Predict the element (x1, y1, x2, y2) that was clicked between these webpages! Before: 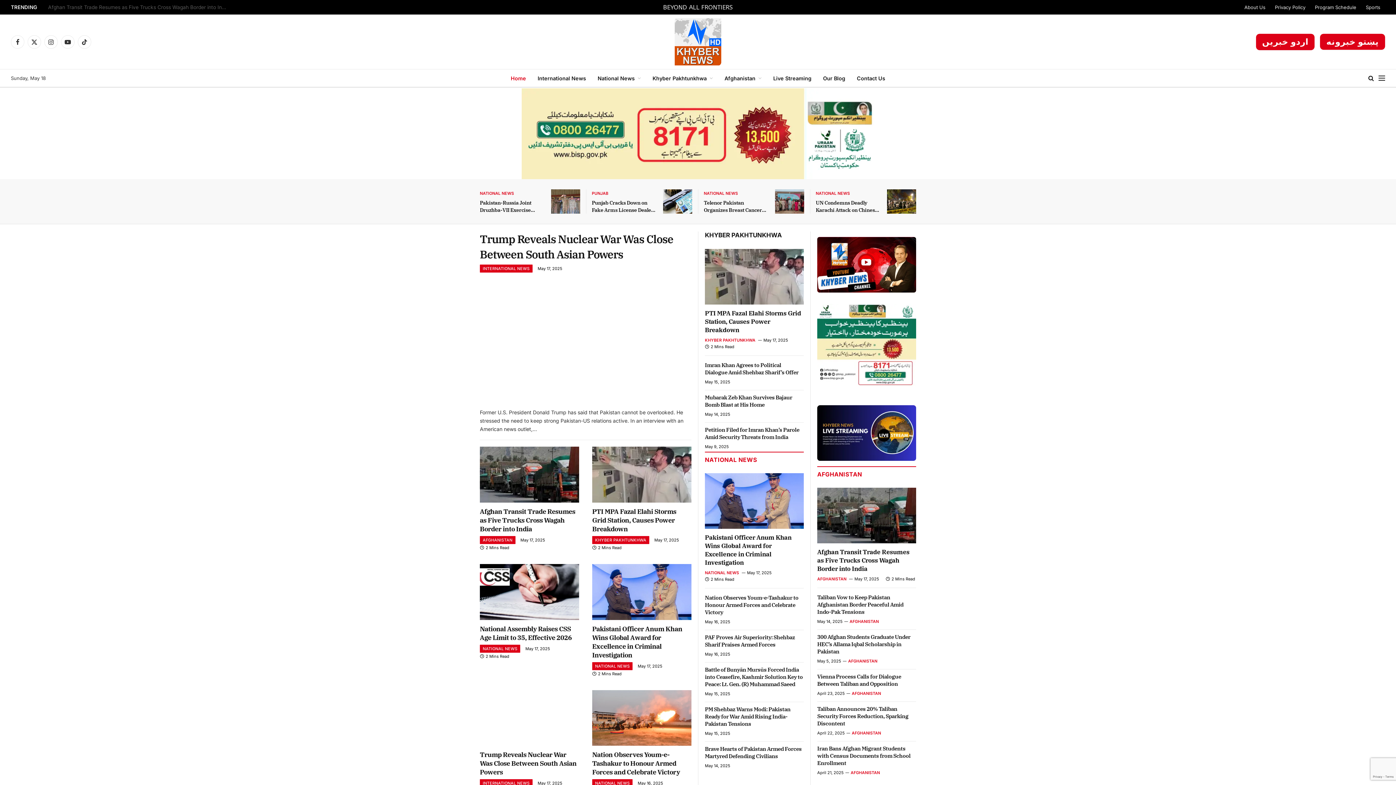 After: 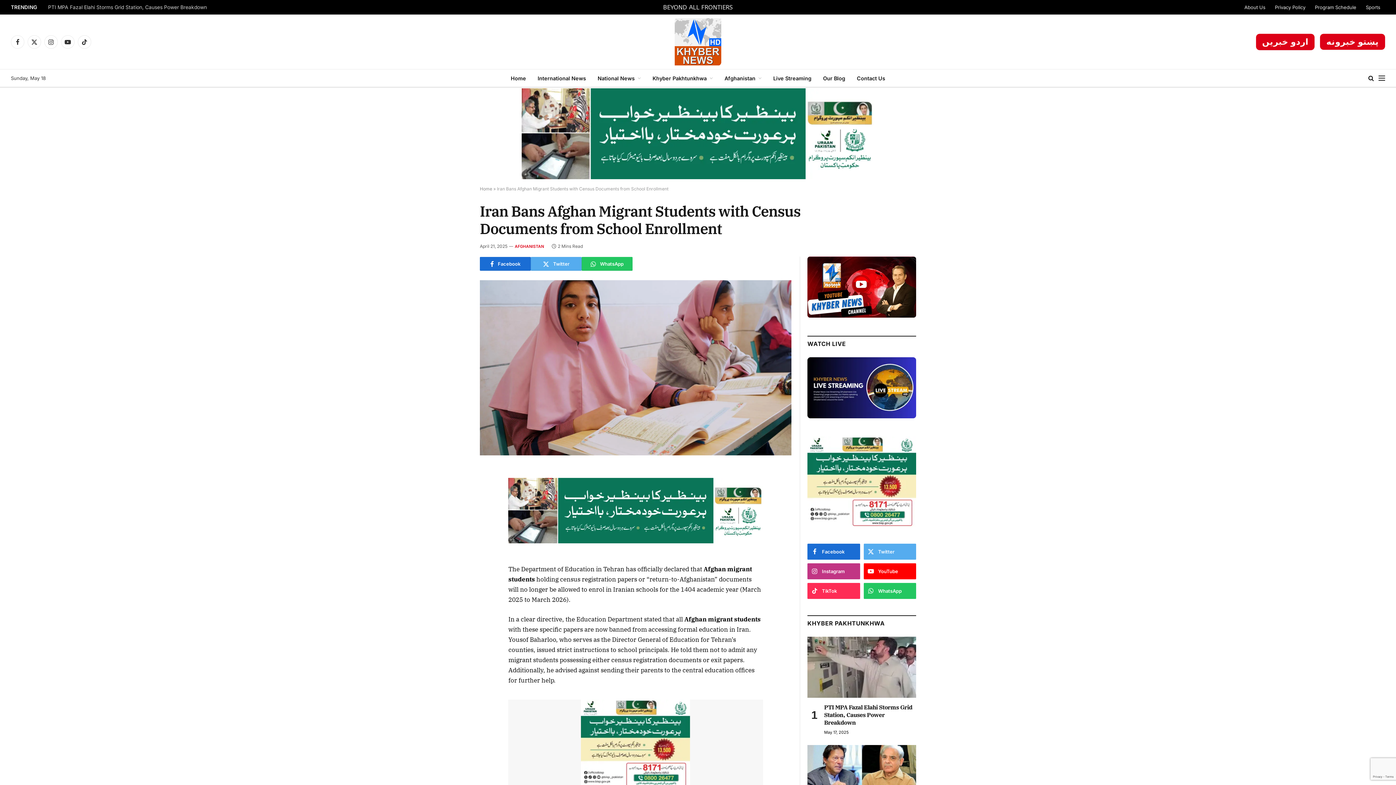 Action: bbox: (817, 745, 916, 767) label: Iran Bans Afghan Migrant Students with Census Documents from School Enrollment